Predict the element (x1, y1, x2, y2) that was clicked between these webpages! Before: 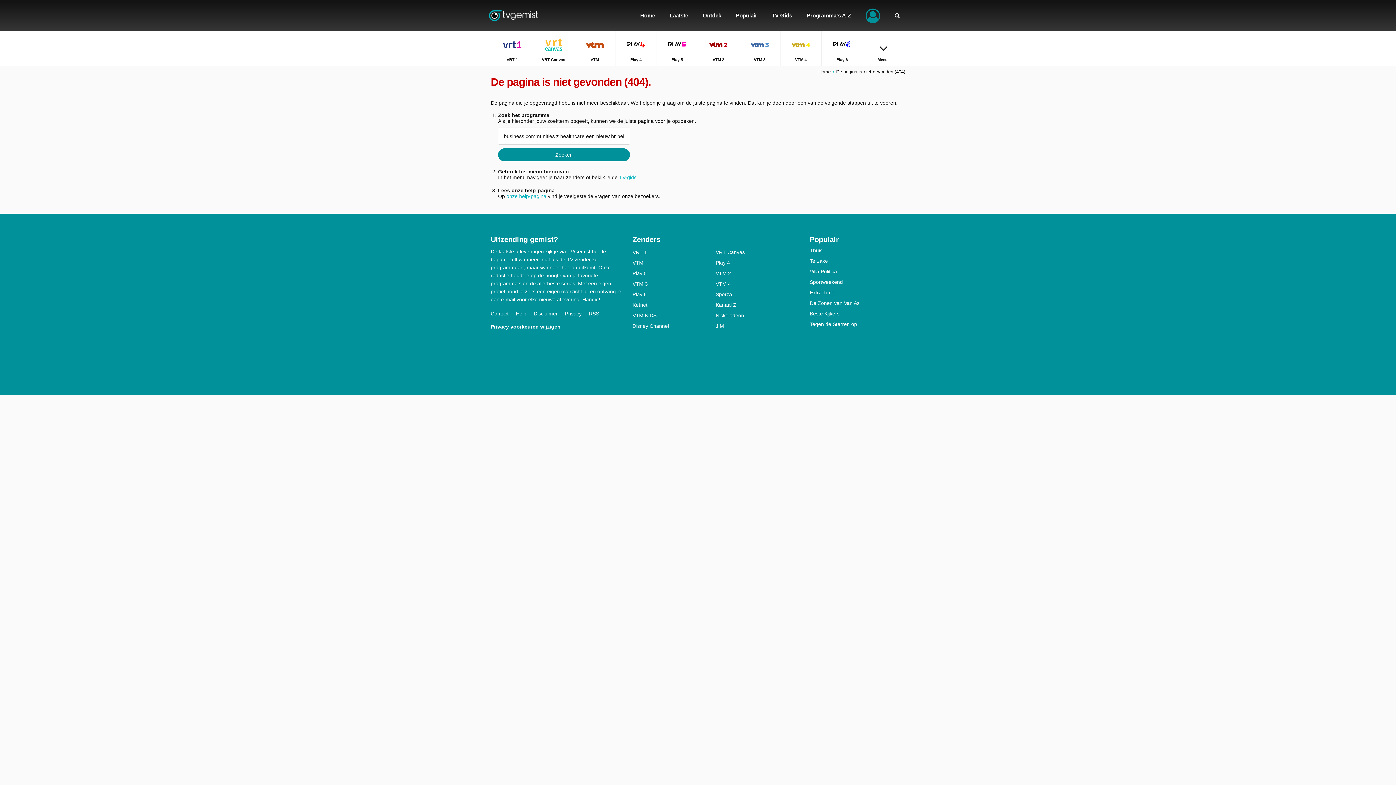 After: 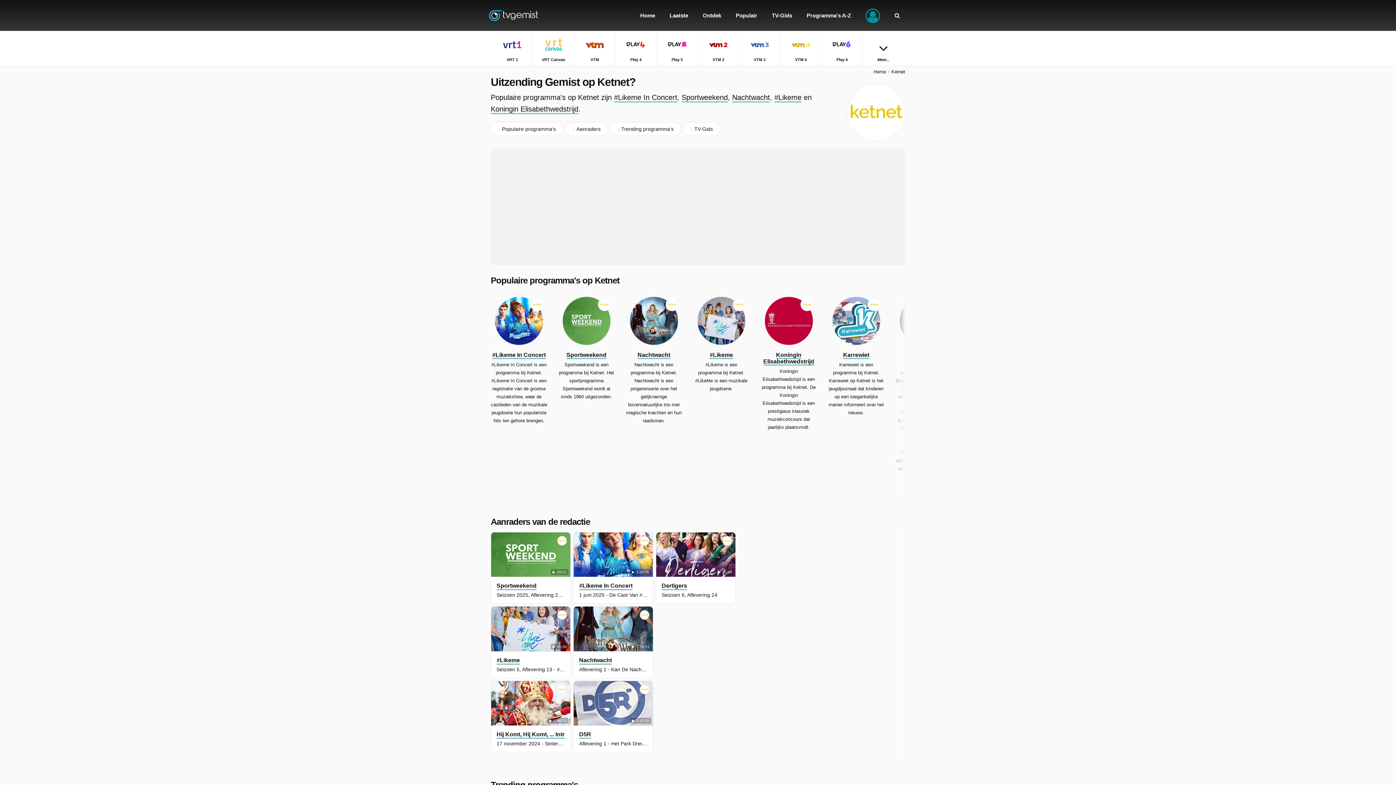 Action: bbox: (632, 302, 715, 308) label: Ketnet